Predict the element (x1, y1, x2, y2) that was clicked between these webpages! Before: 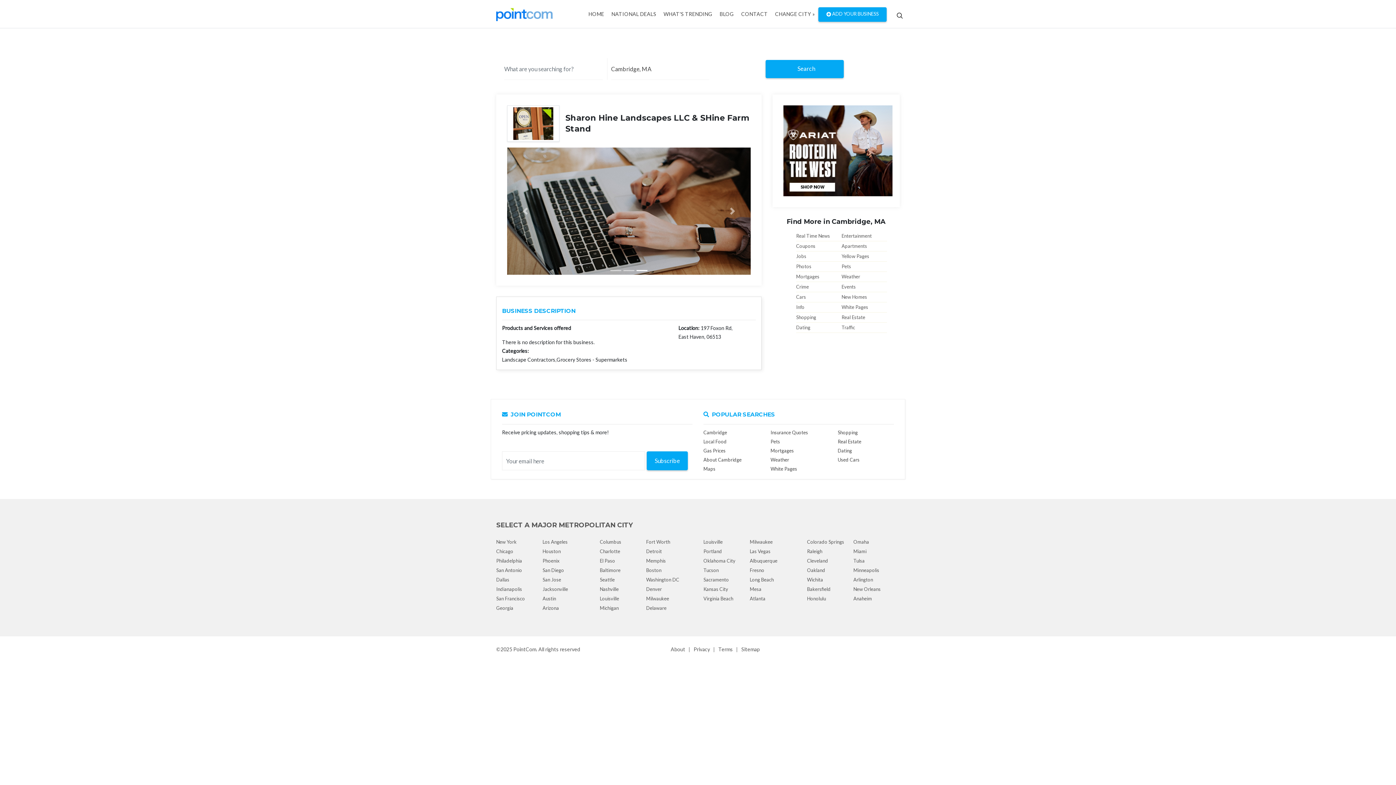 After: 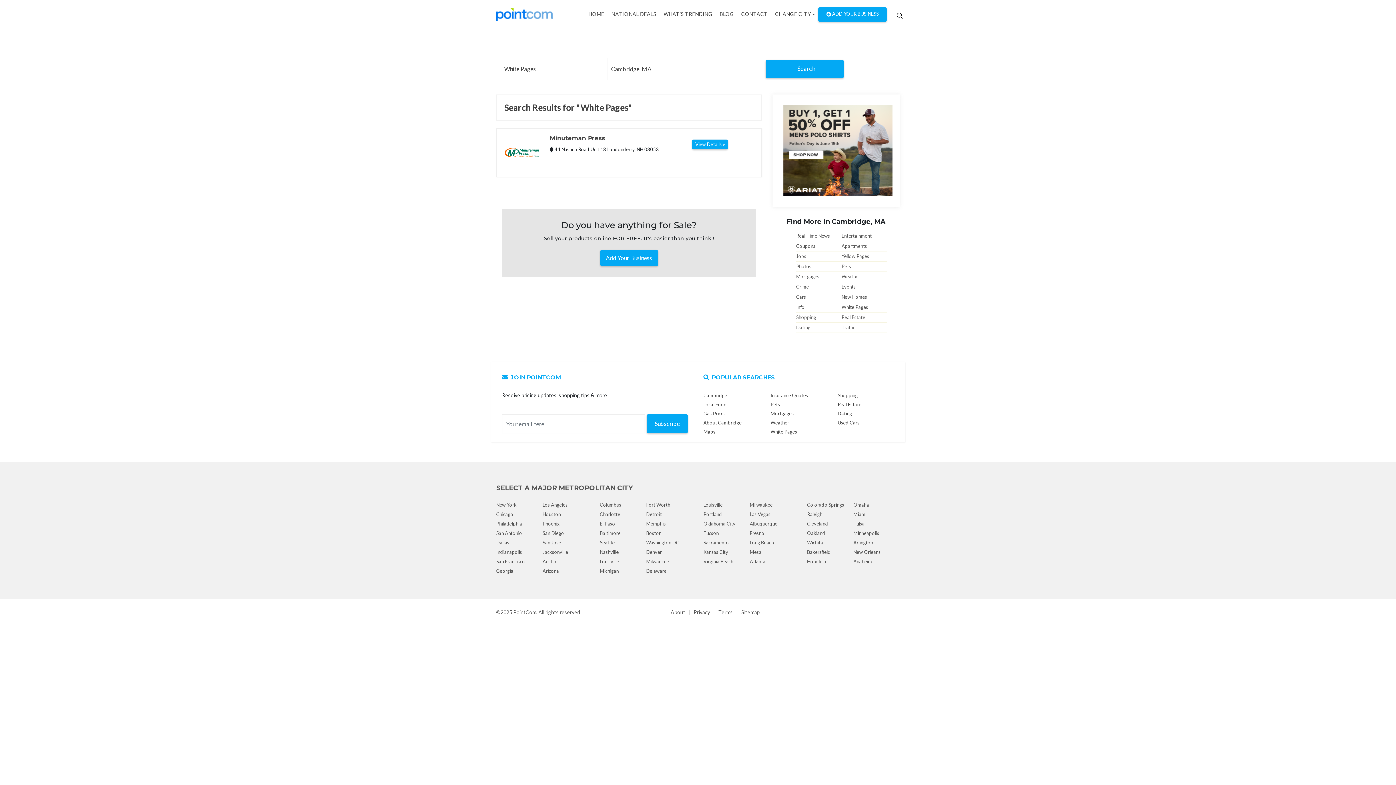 Action: bbox: (841, 302, 868, 312) label: White Pages